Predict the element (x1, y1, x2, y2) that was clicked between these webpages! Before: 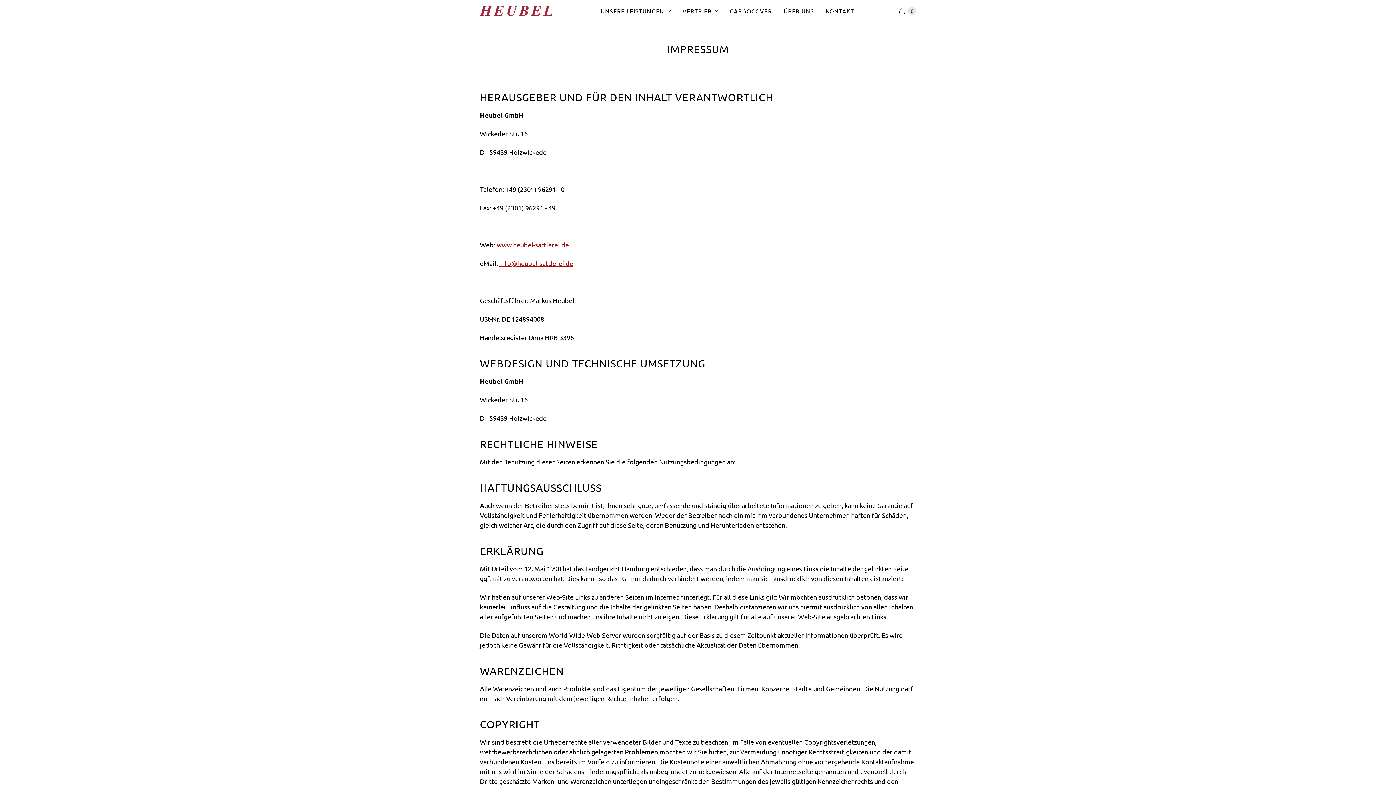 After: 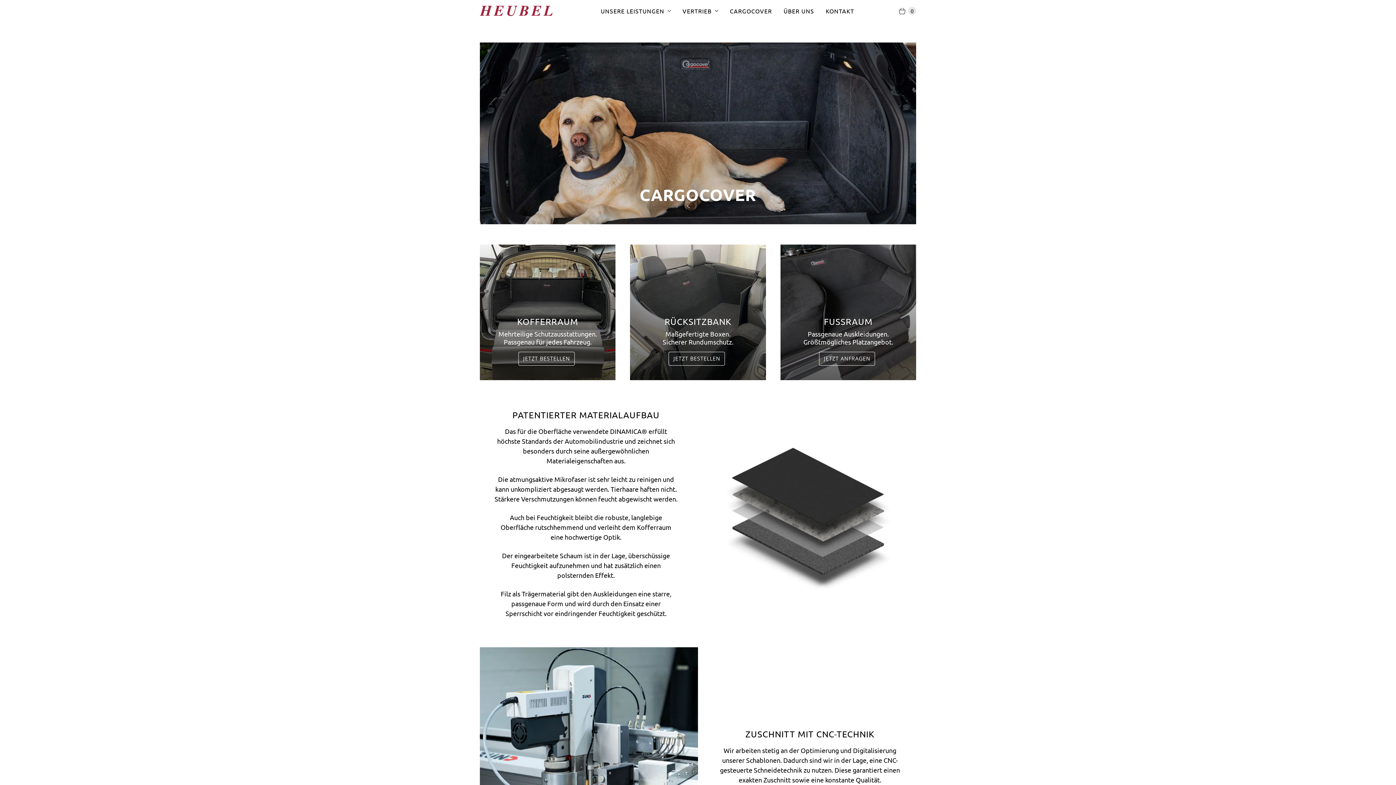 Action: bbox: (724, 2, 778, 19) label: CARGOCOVER